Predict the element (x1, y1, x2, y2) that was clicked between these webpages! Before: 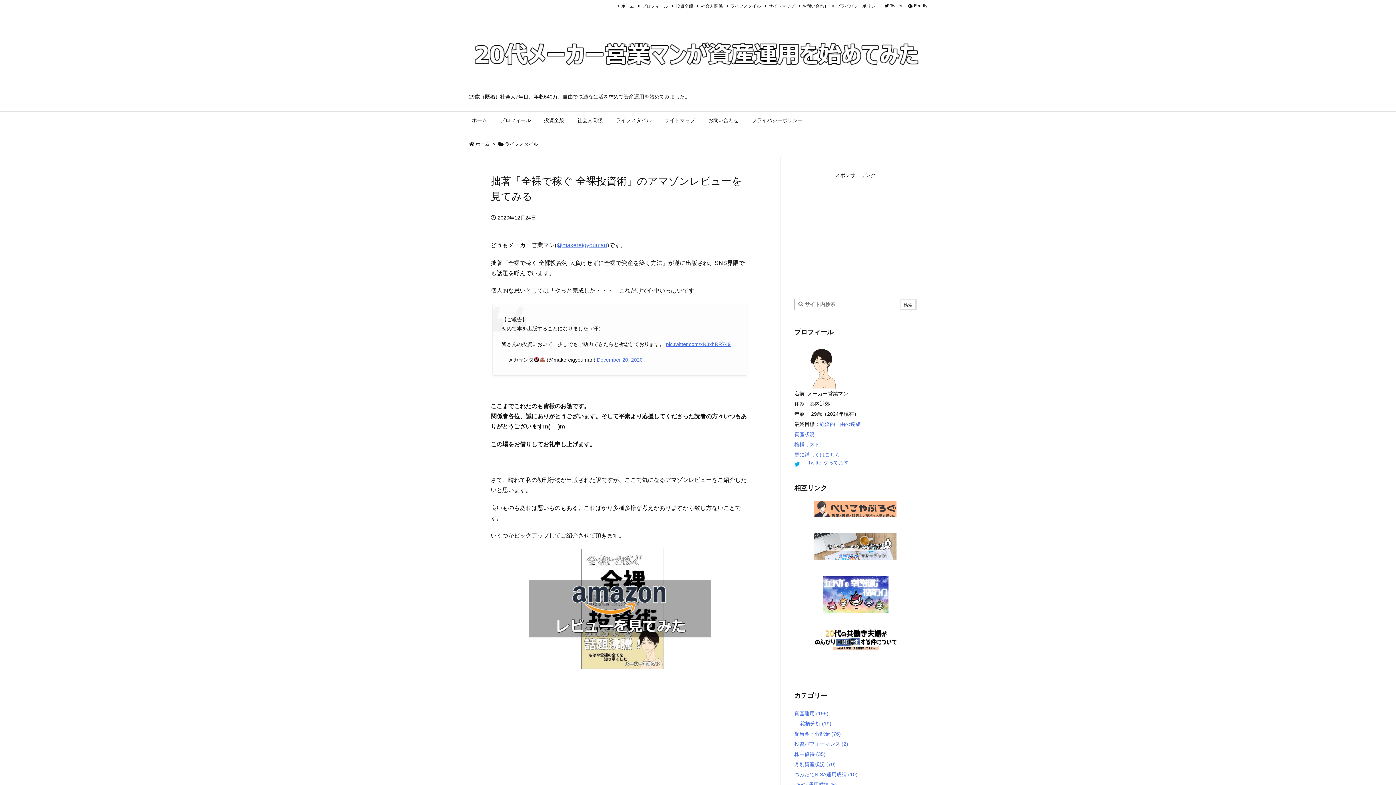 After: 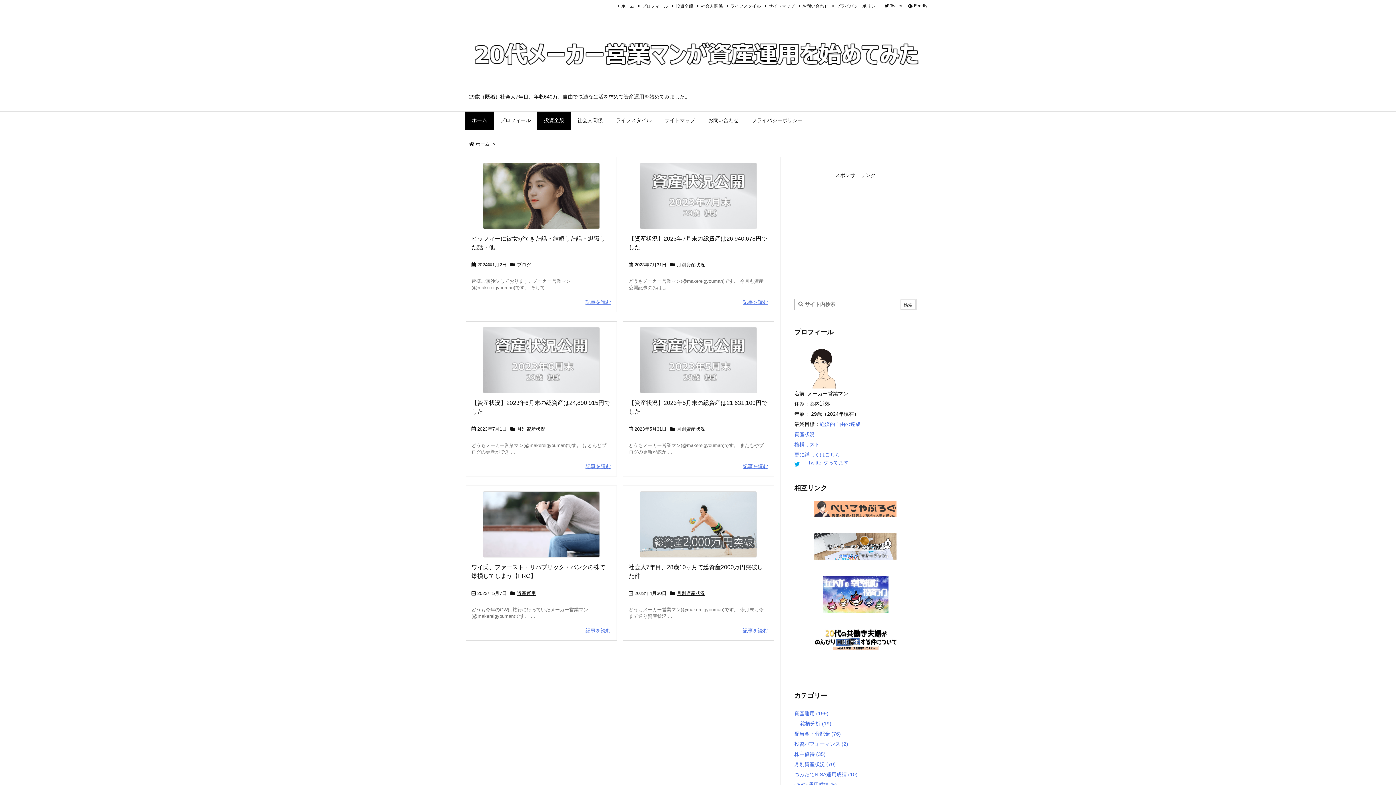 Action: bbox: (465, 111, 493, 129) label: ホーム